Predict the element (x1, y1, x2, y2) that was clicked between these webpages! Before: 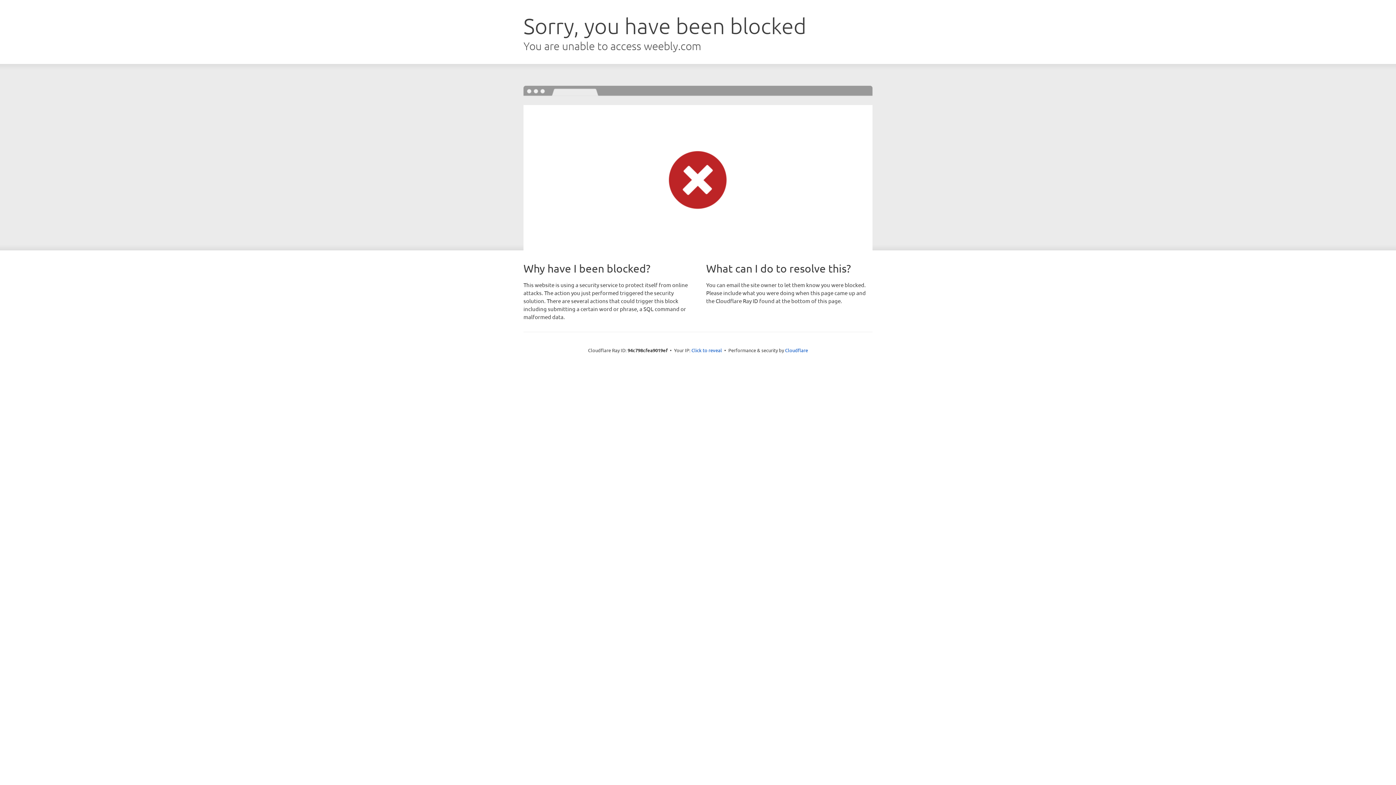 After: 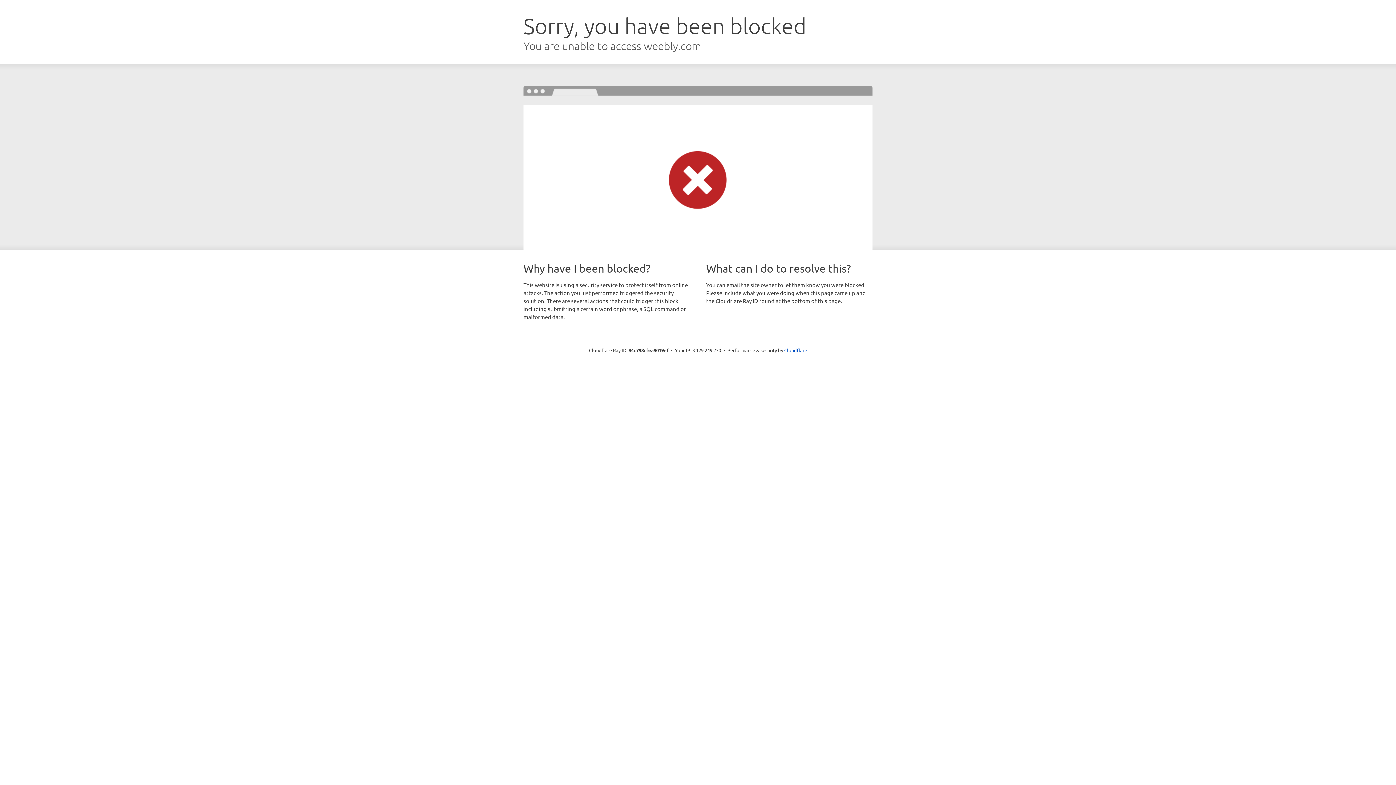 Action: label: Click to reveal bbox: (691, 346, 722, 353)